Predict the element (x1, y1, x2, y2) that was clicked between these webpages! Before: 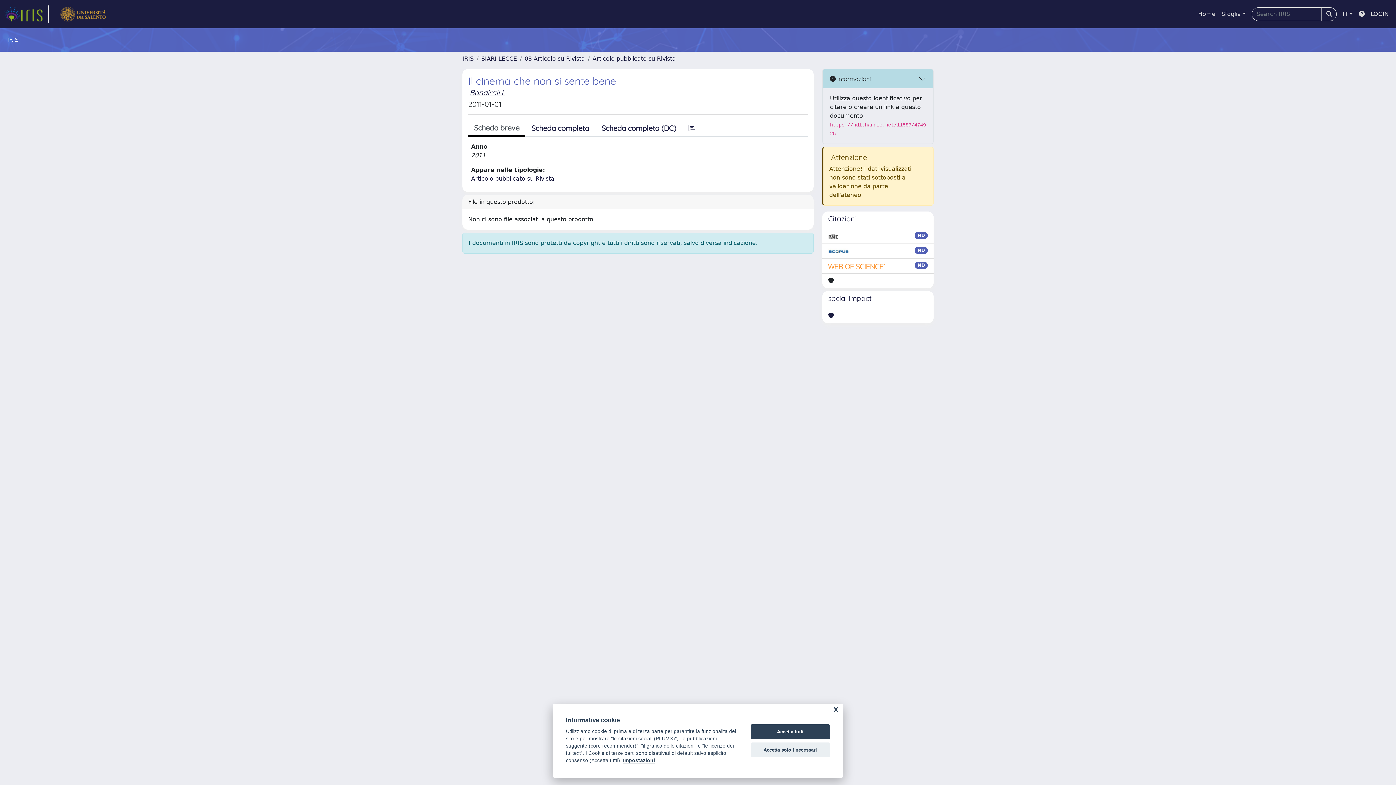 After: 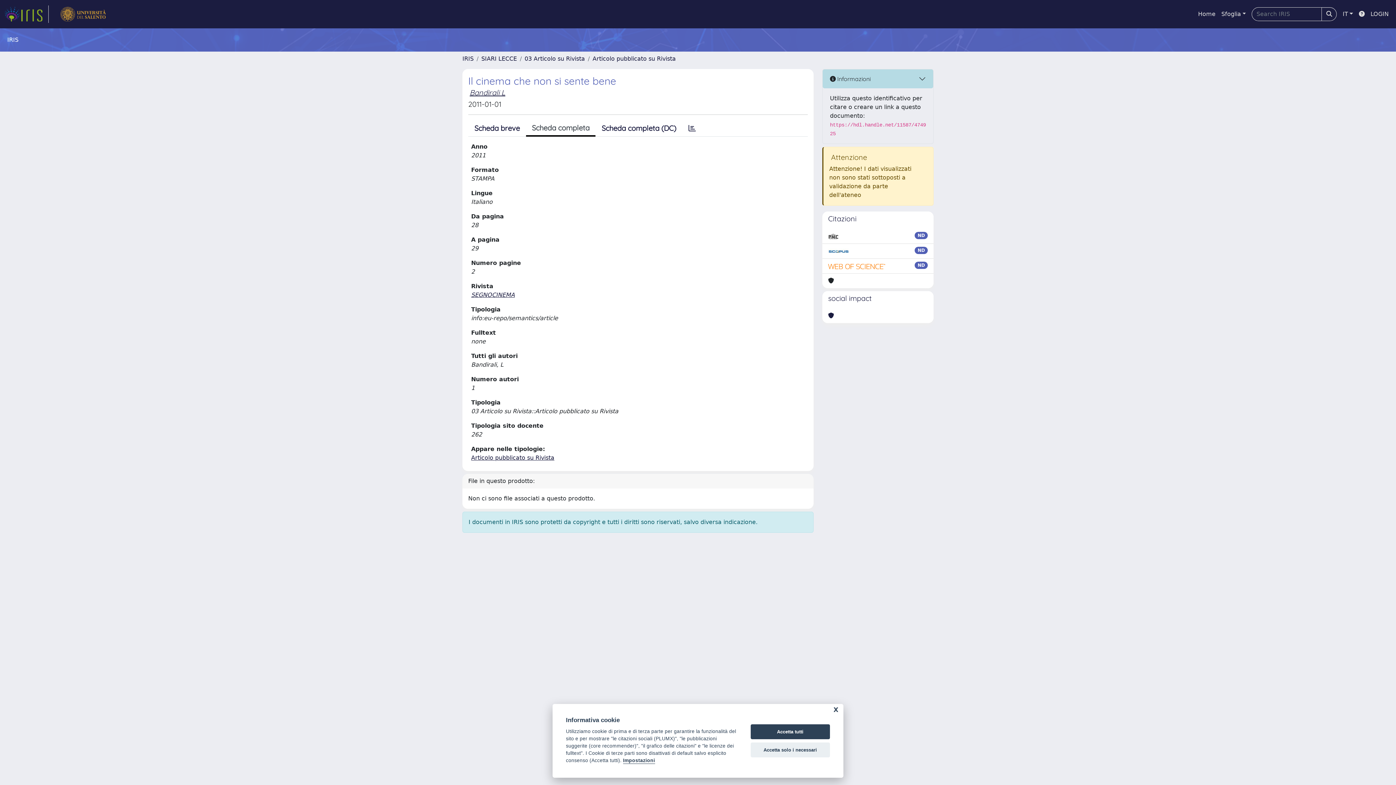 Action: bbox: (525, 120, 595, 136) label: Scheda completa